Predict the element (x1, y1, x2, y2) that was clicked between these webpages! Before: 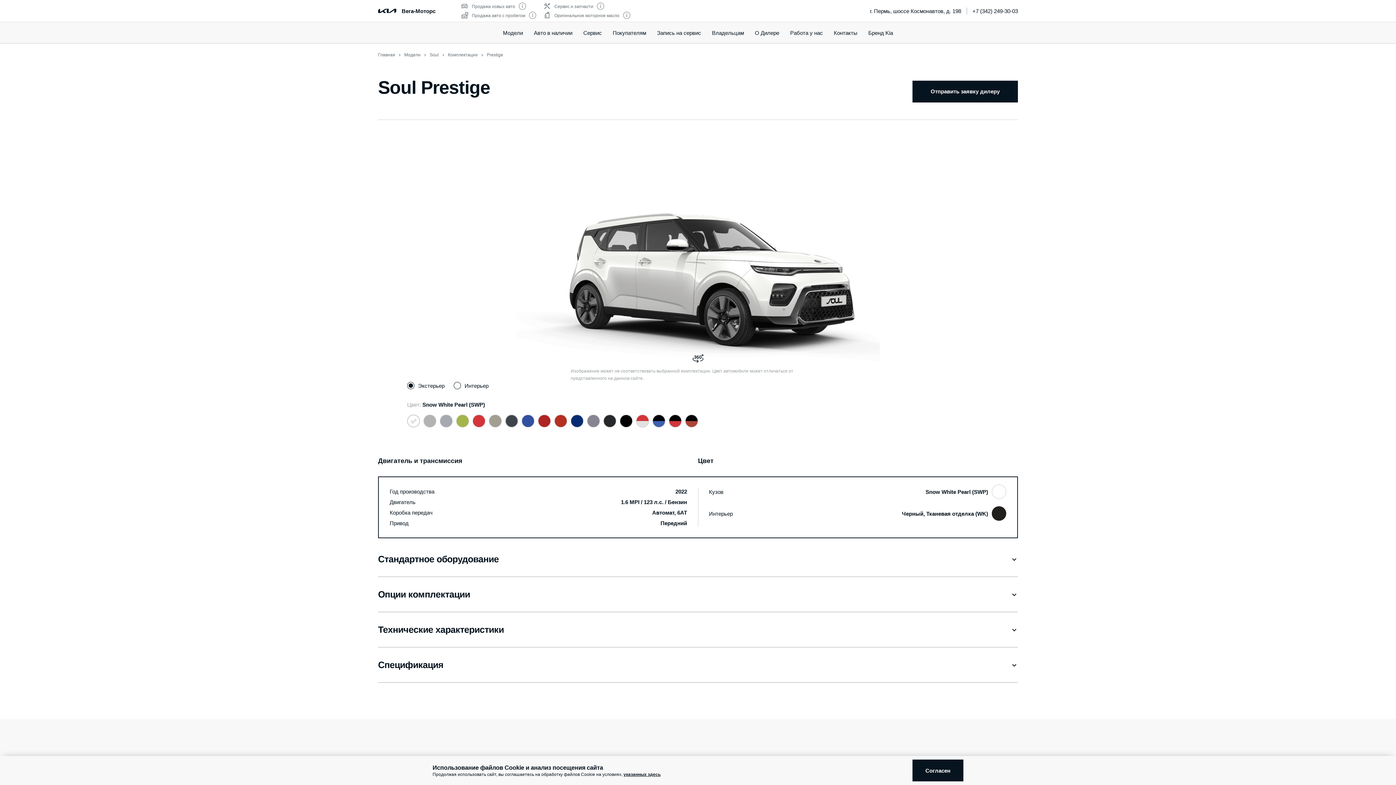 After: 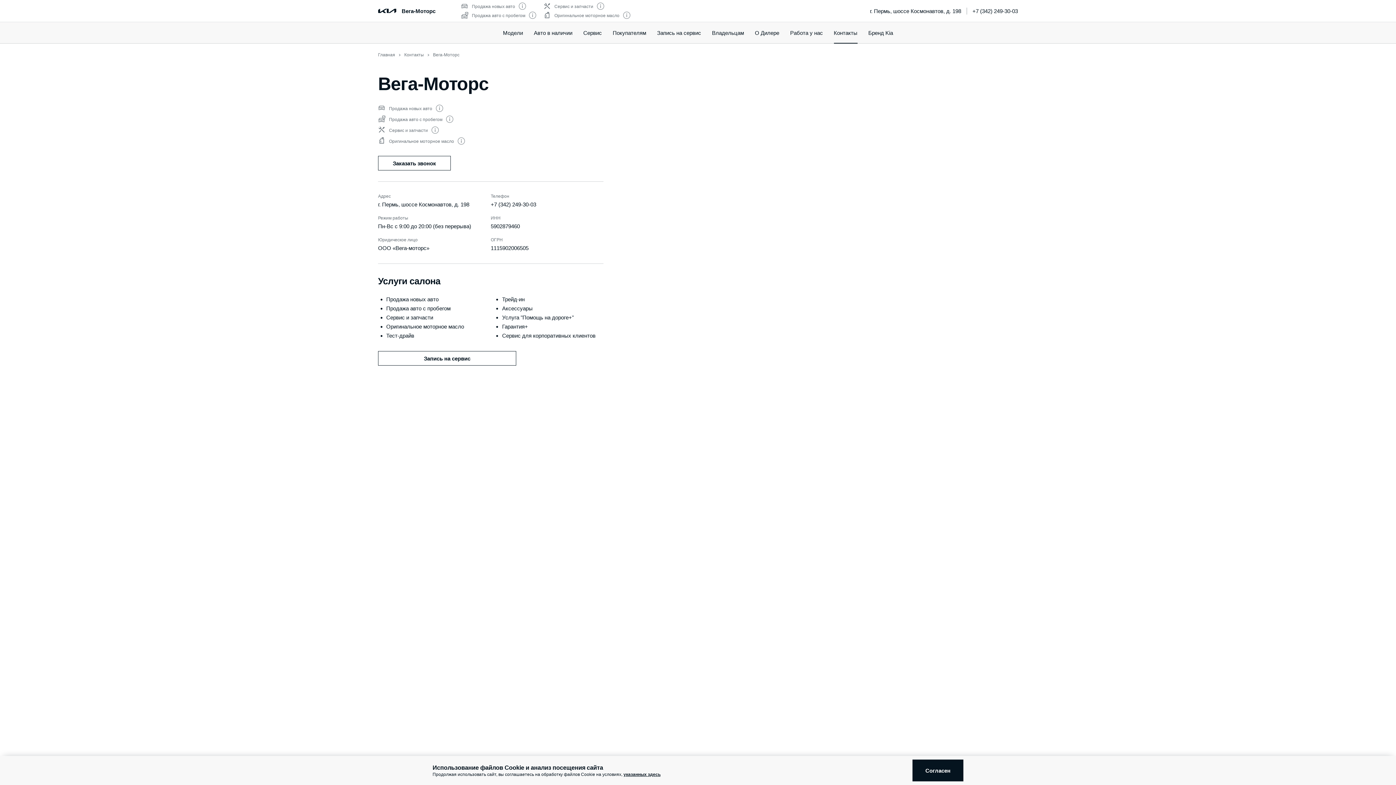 Action: bbox: (834, 21, 857, 43) label: Контакты